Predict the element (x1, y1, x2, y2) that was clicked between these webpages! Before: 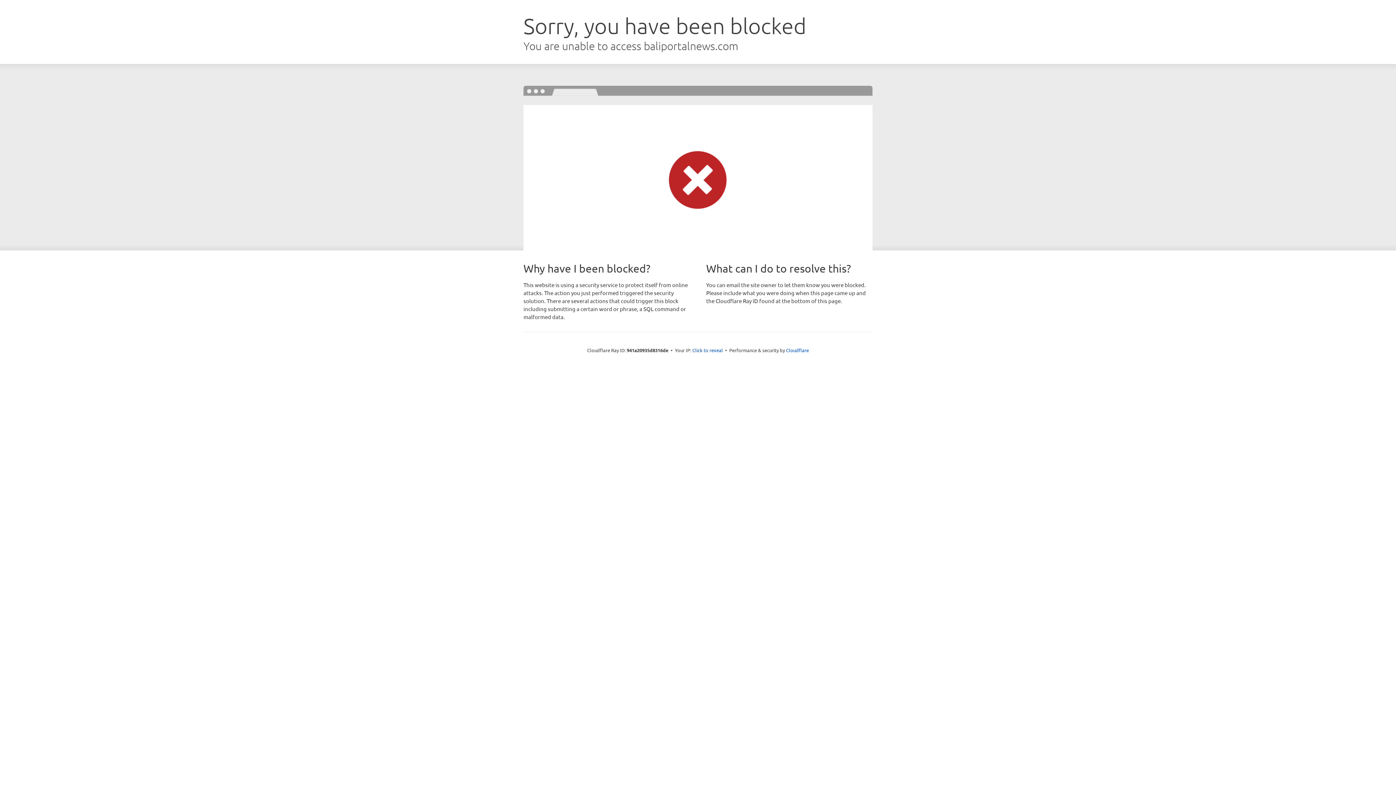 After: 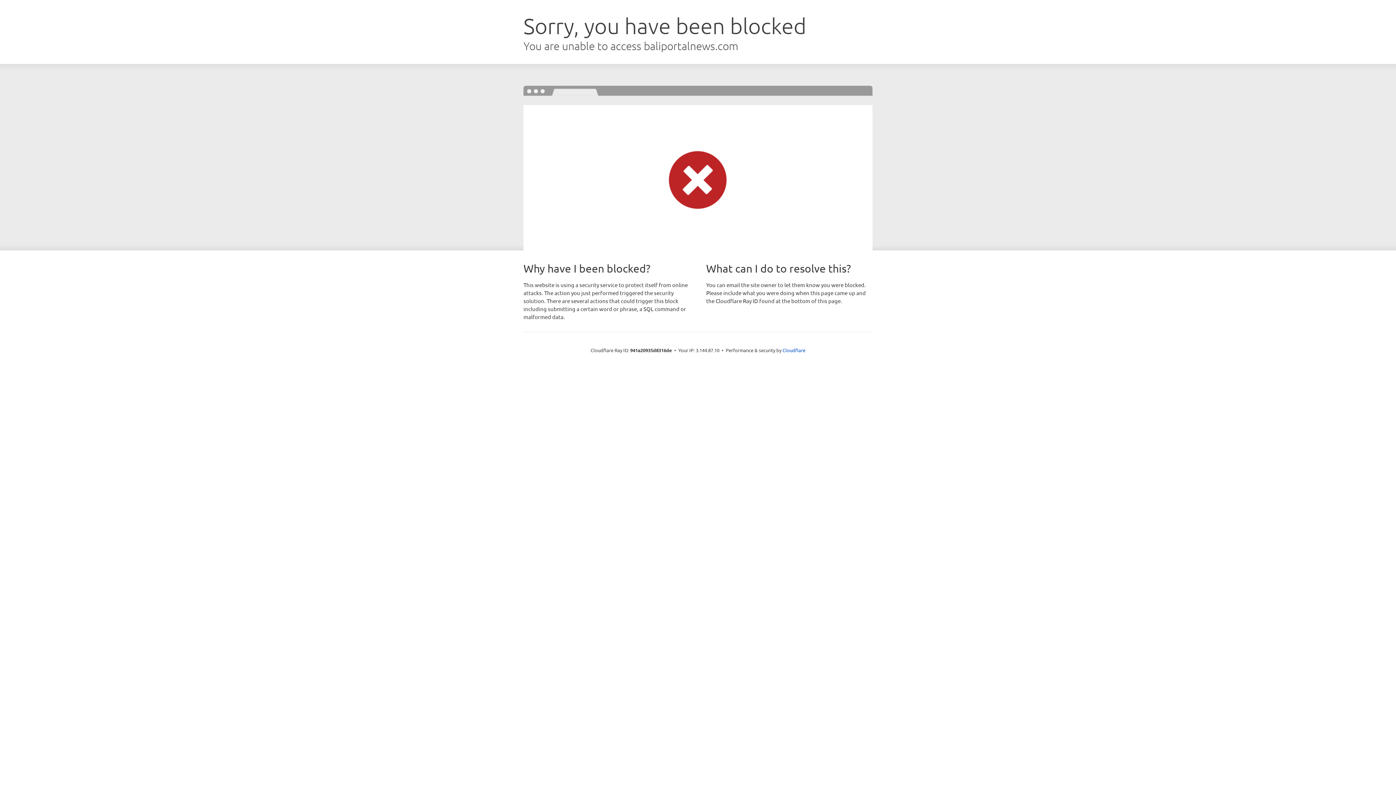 Action: bbox: (692, 346, 723, 353) label: Click to reveal